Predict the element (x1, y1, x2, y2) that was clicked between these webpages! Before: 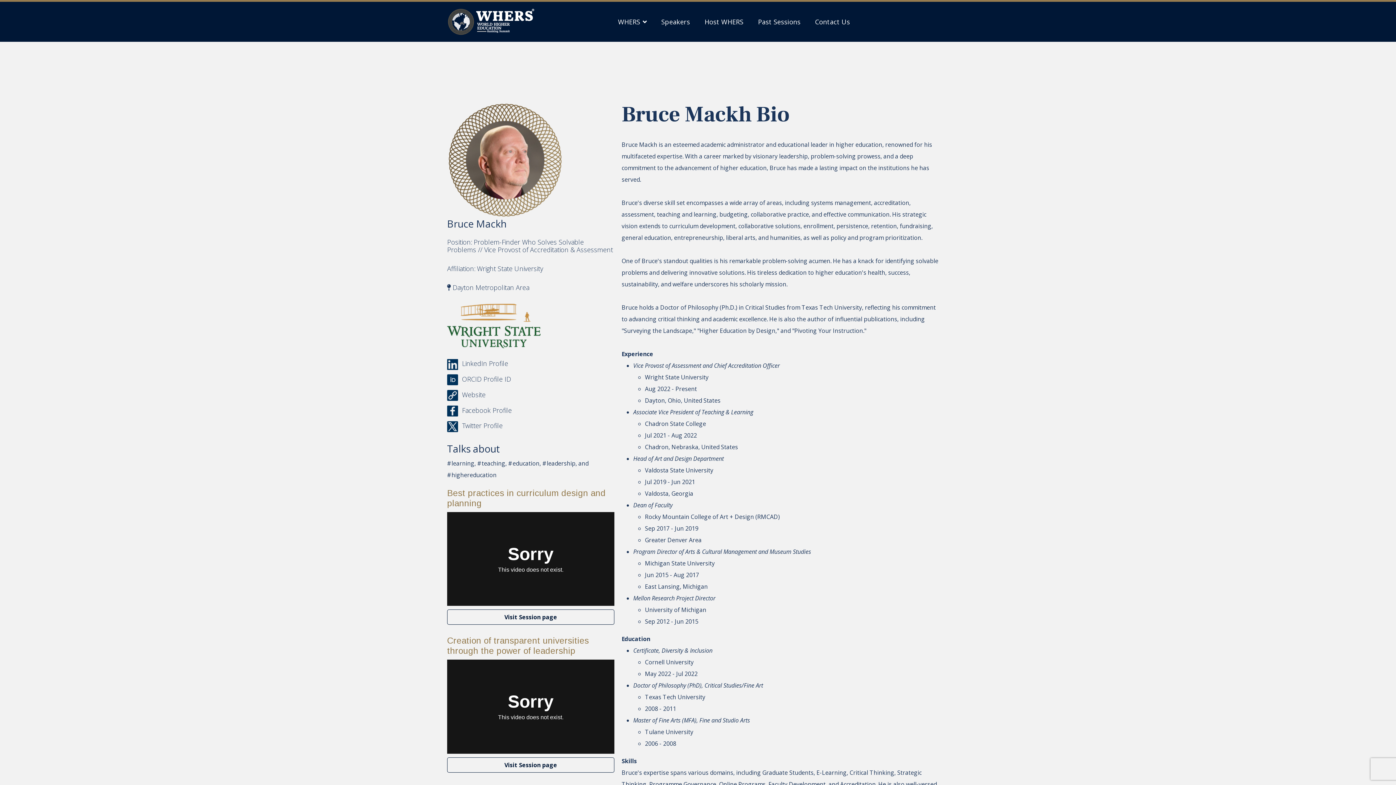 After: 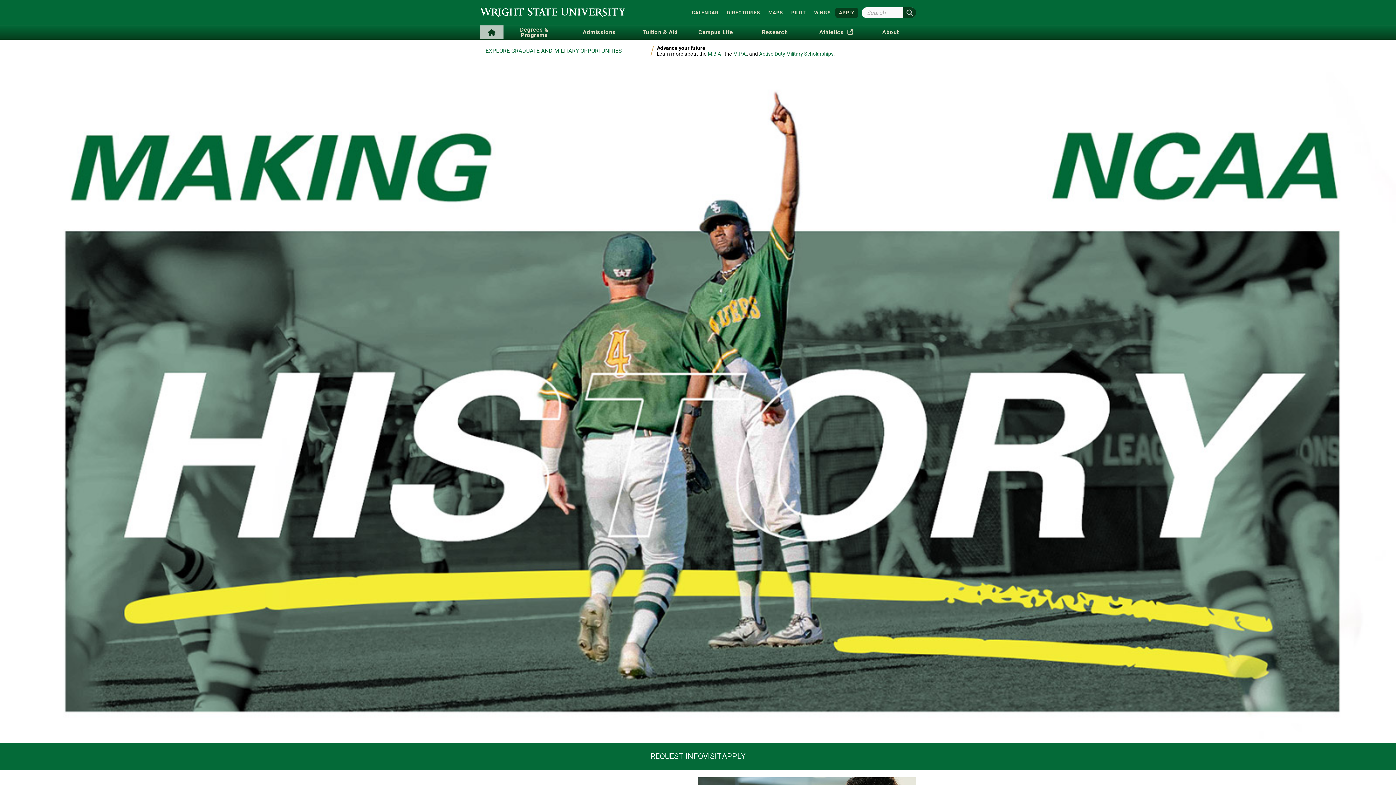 Action: label: Affiliation: Wright State University bbox: (447, 265, 543, 273)